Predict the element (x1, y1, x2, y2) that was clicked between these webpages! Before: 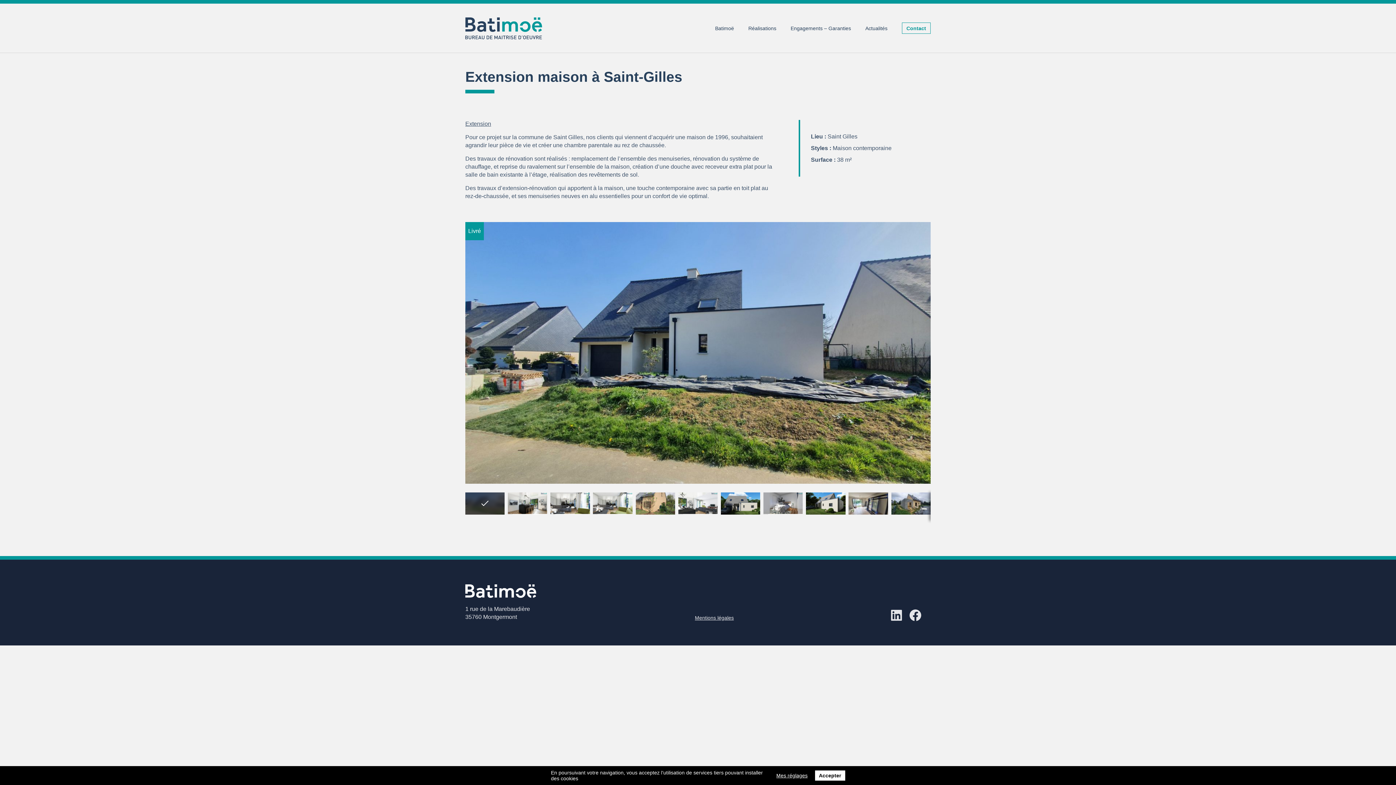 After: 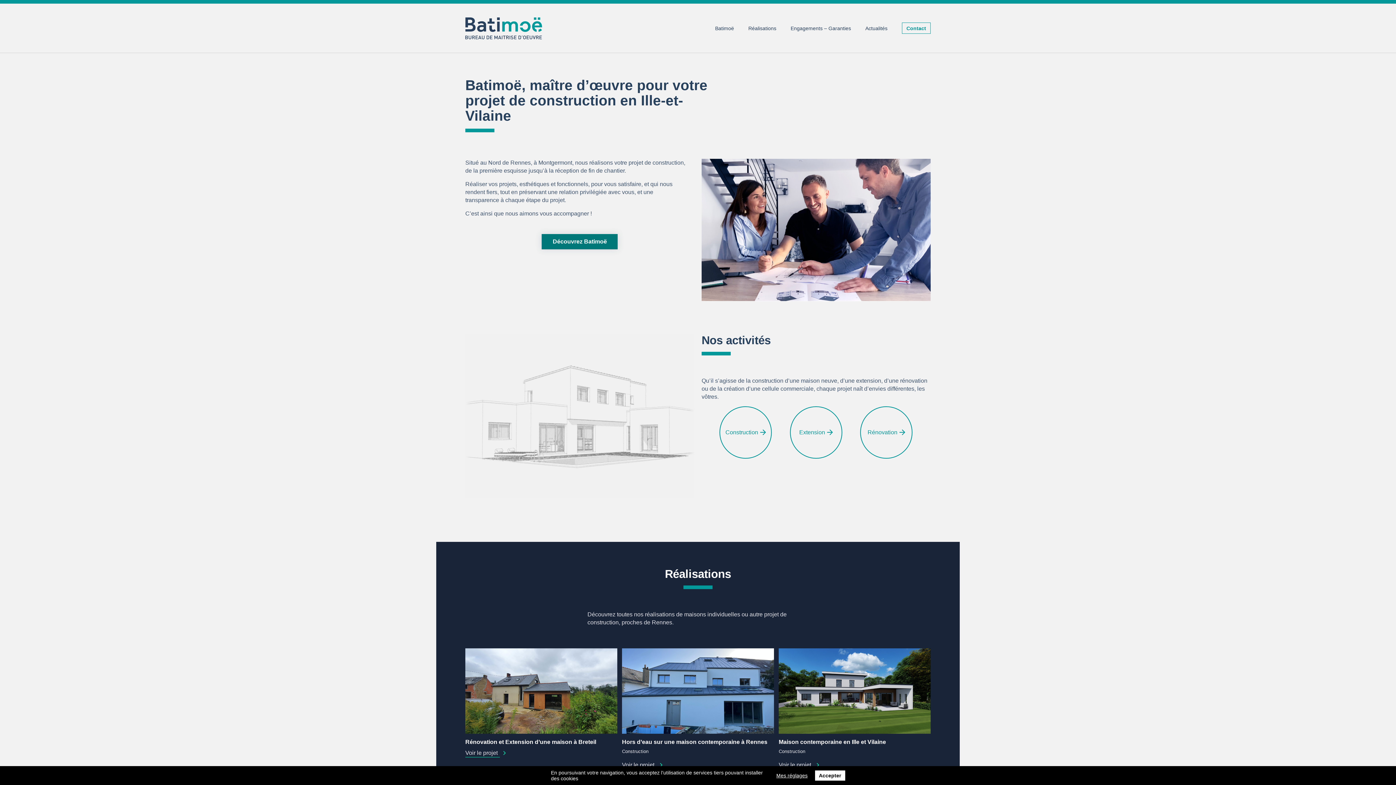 Action: bbox: (465, 17, 542, 39)